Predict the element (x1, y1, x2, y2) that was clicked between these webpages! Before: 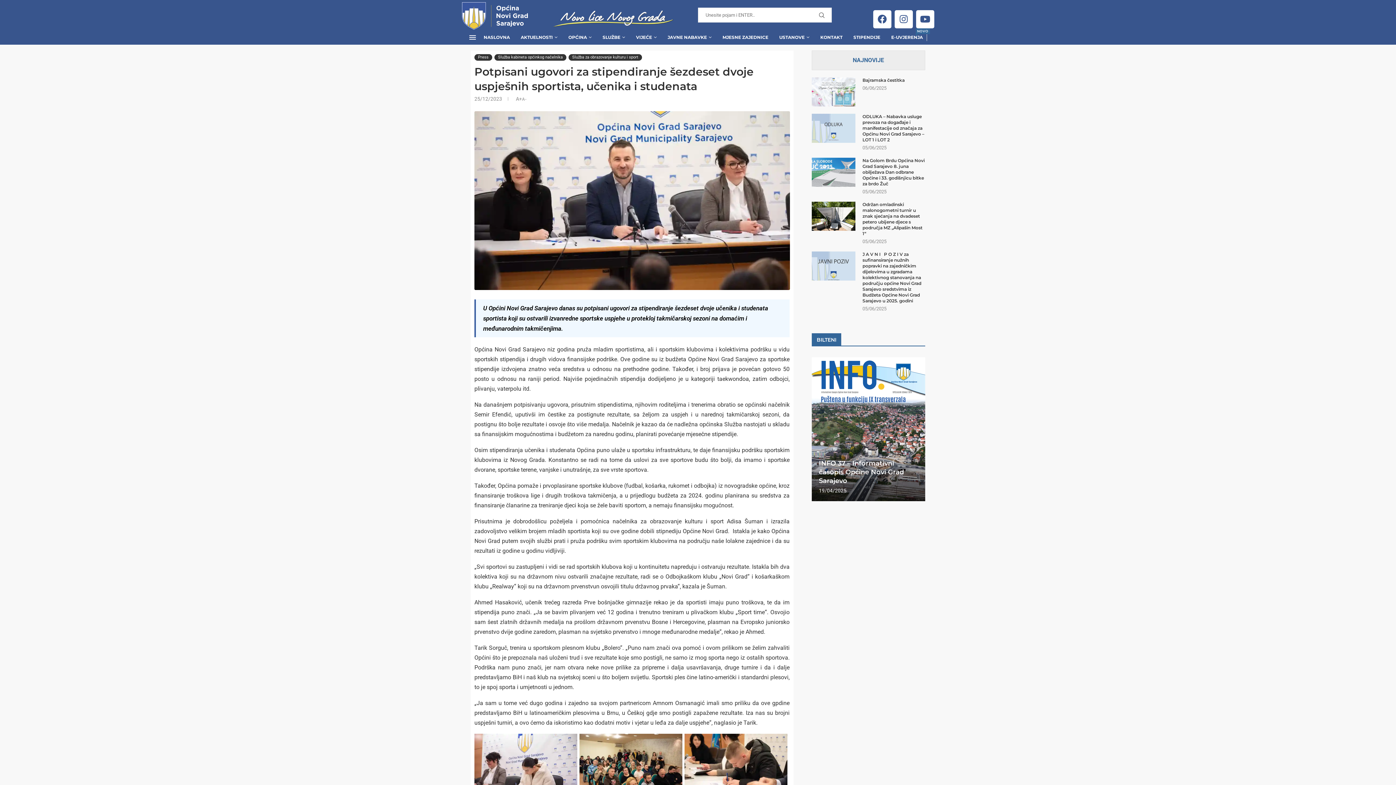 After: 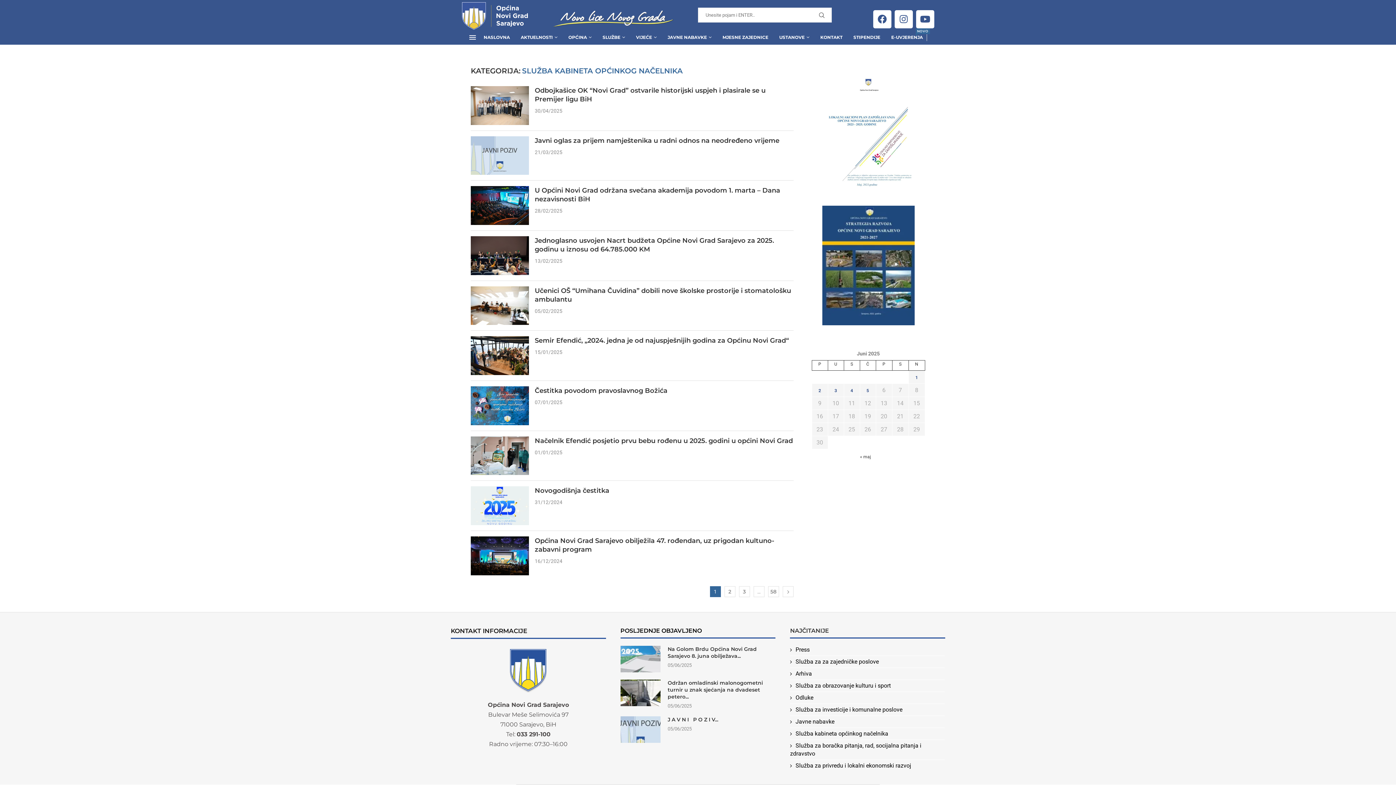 Action: label: Služba kabineta općinkog načelnika bbox: (494, 54, 566, 60)